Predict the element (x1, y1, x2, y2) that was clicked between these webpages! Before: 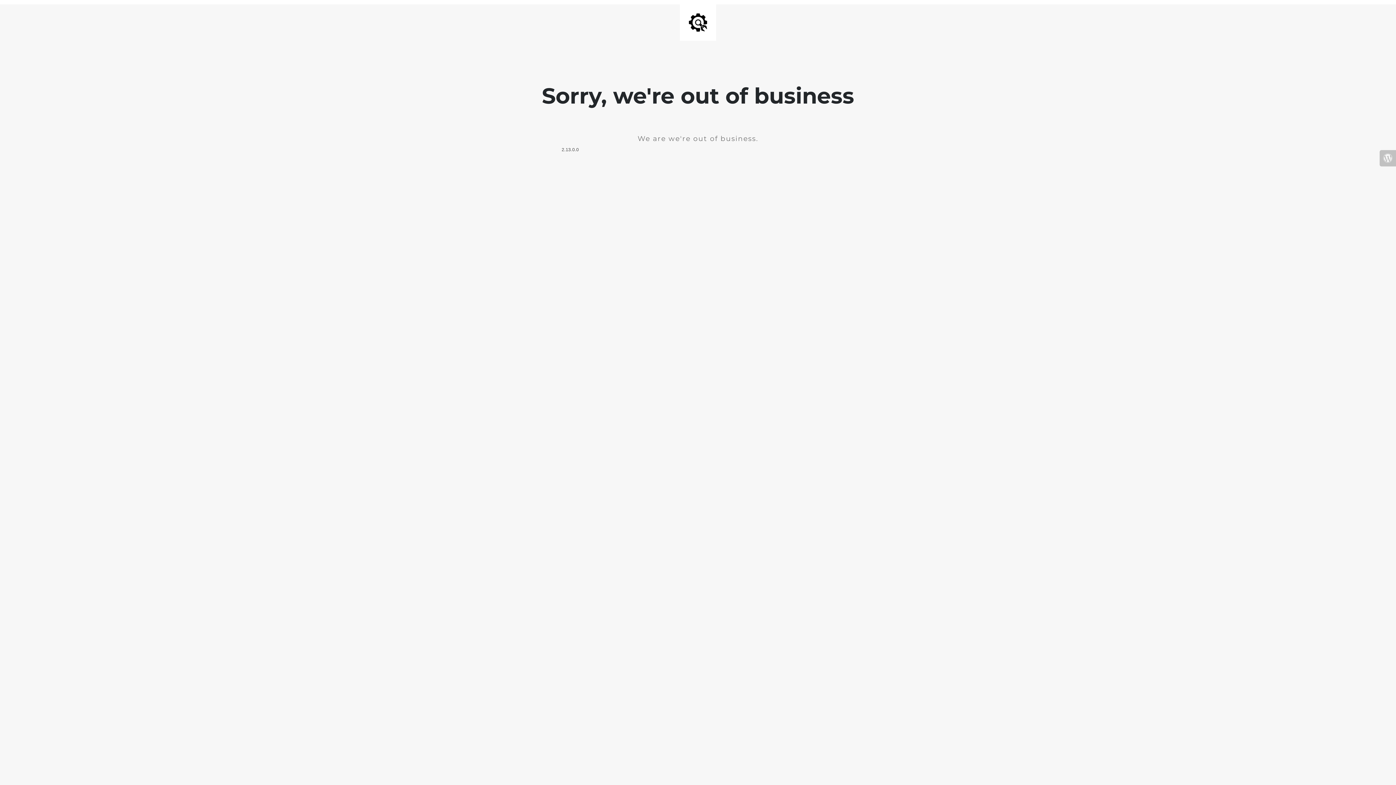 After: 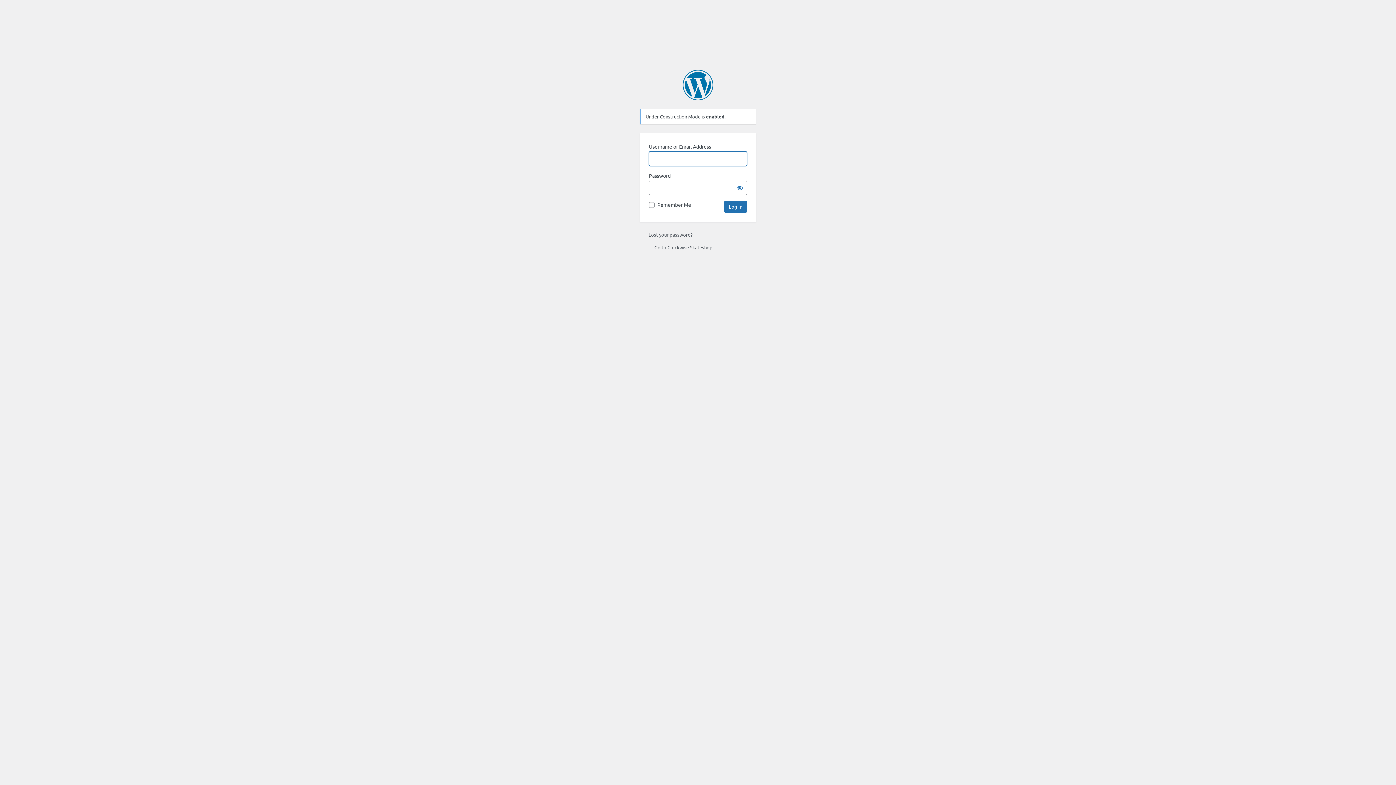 Action: bbox: (1380, 150, 1396, 166)